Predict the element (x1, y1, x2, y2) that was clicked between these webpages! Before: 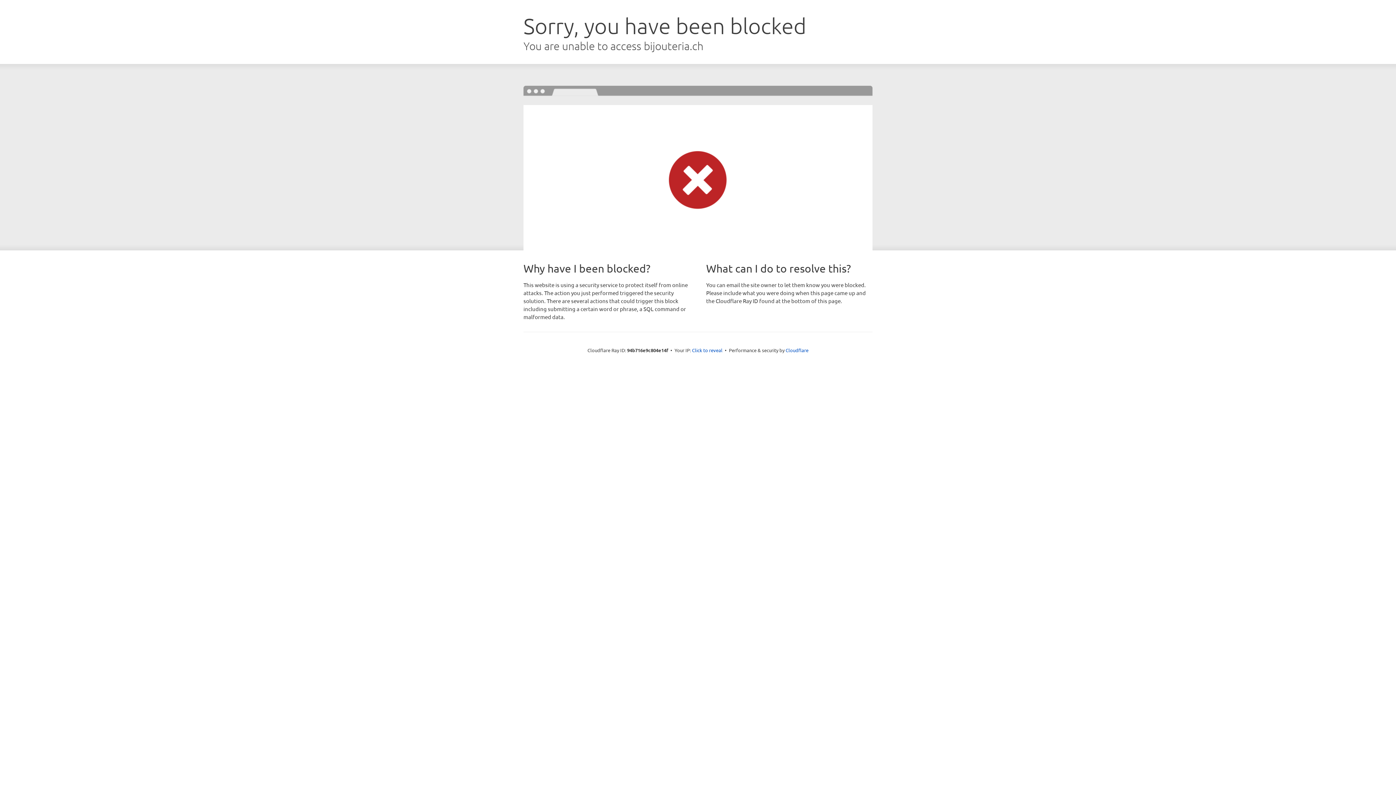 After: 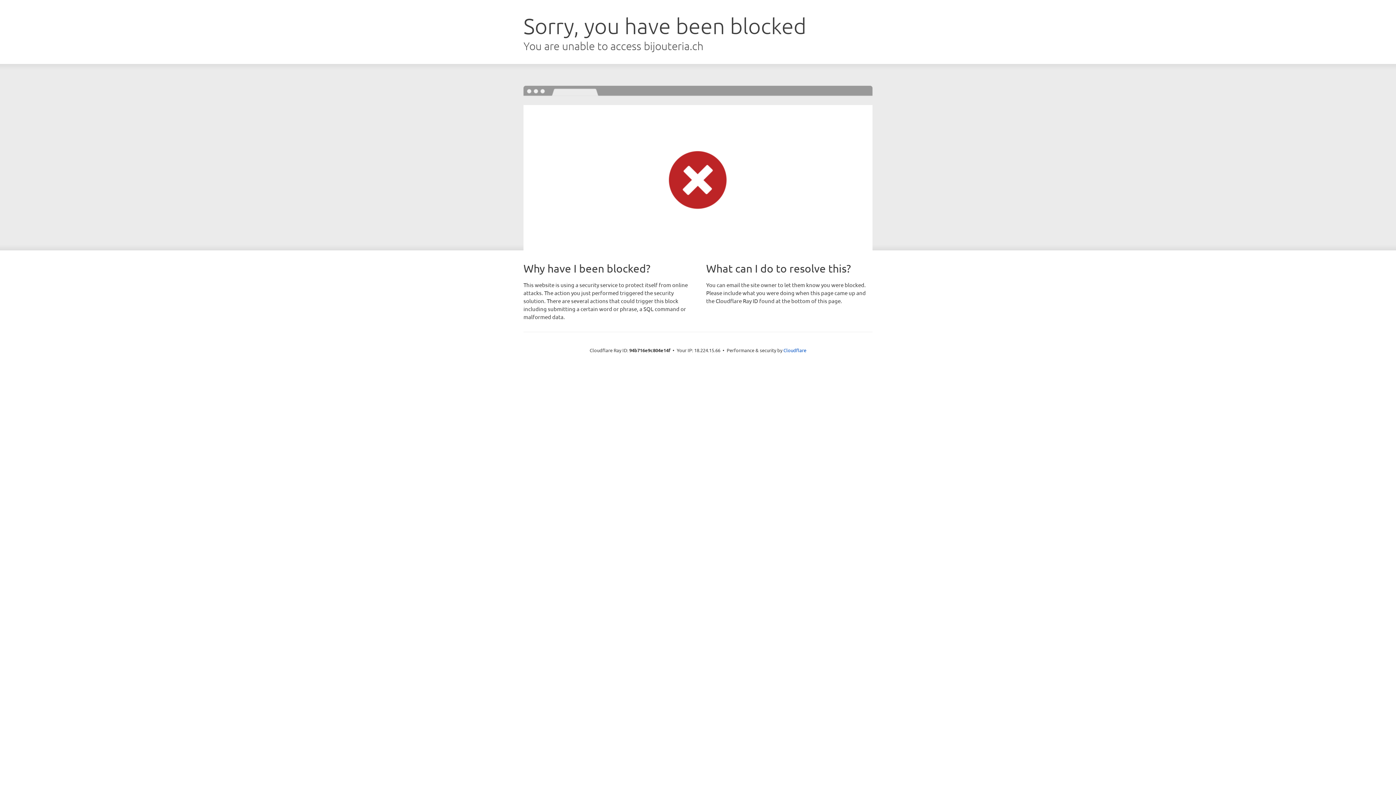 Action: bbox: (692, 346, 722, 353) label: Click to reveal